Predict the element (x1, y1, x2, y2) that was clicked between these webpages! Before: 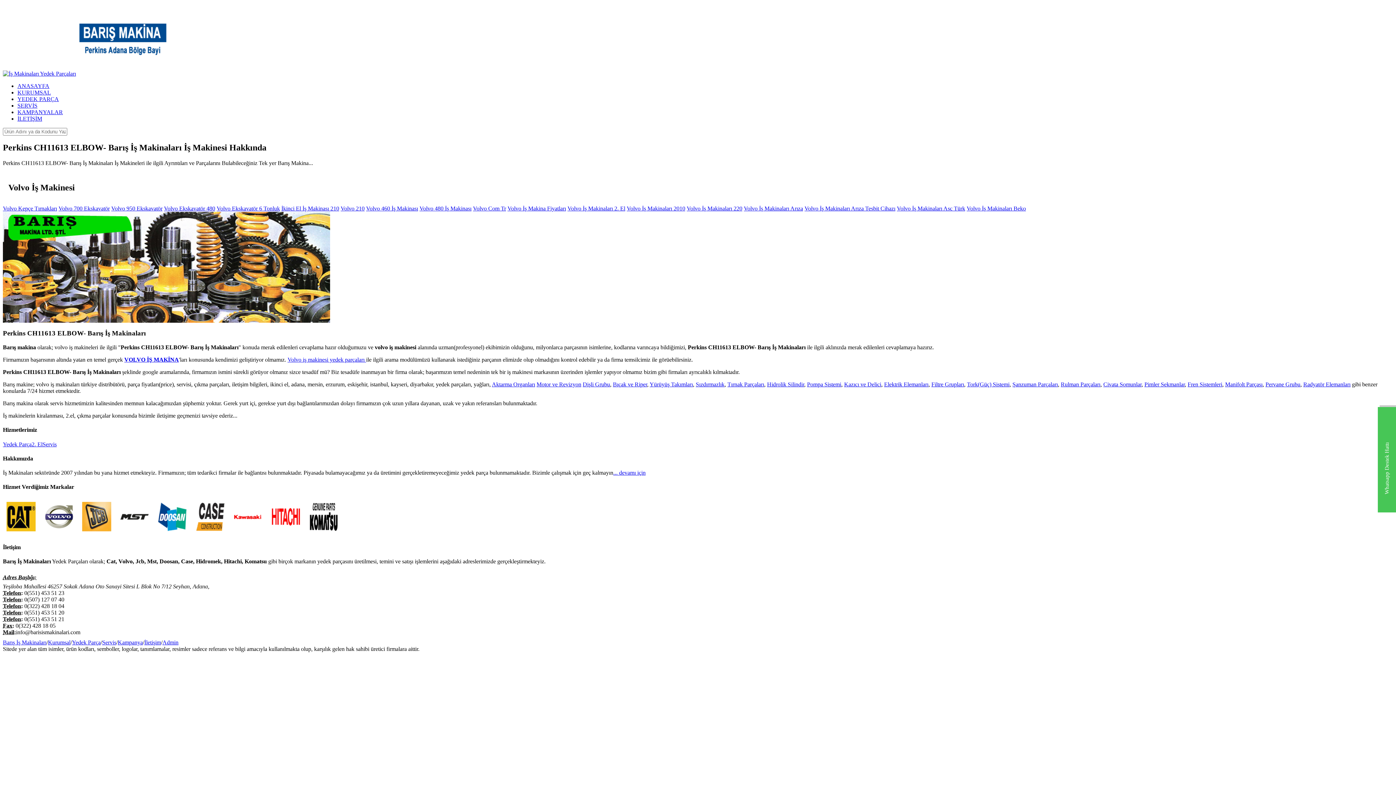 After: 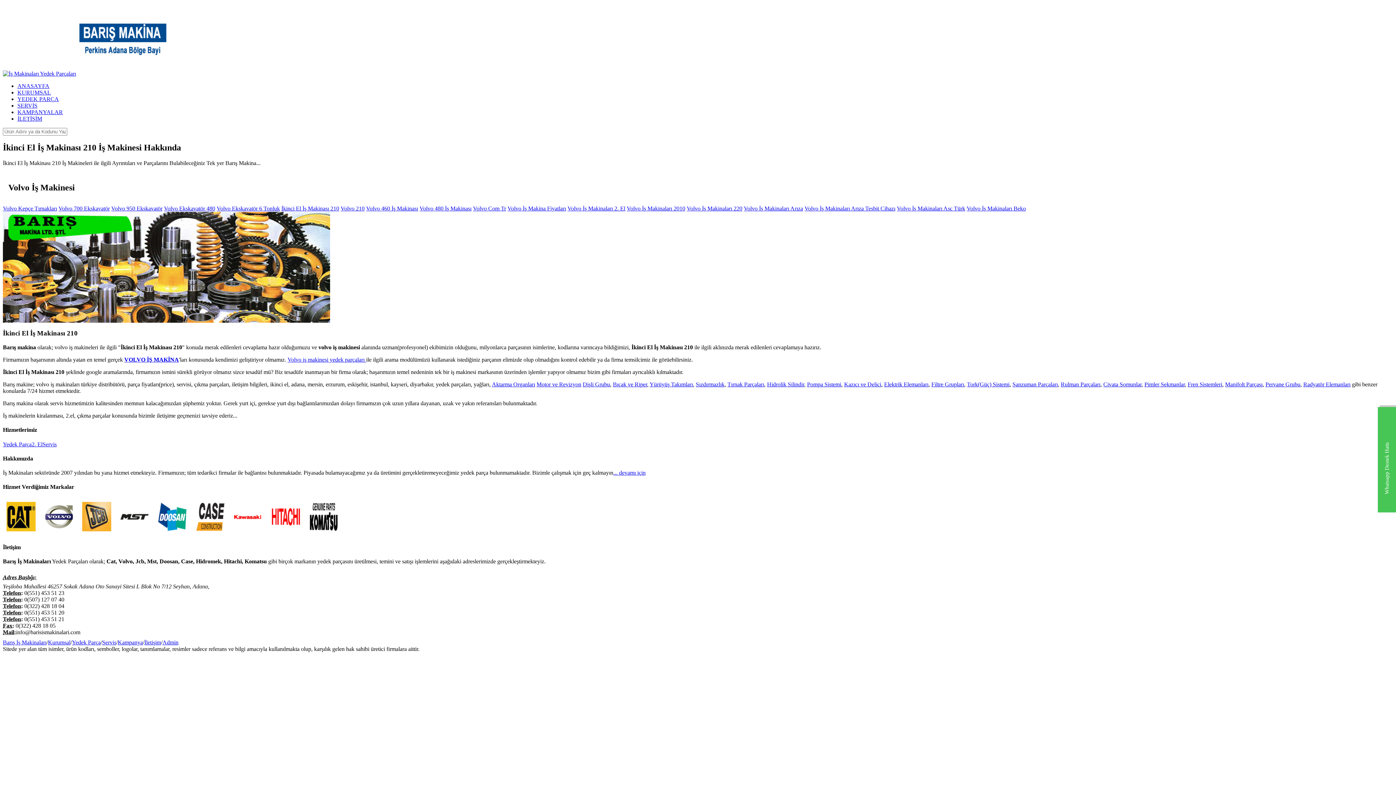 Action: bbox: (281, 205, 339, 211) label: İkinci El İş Makinası 210